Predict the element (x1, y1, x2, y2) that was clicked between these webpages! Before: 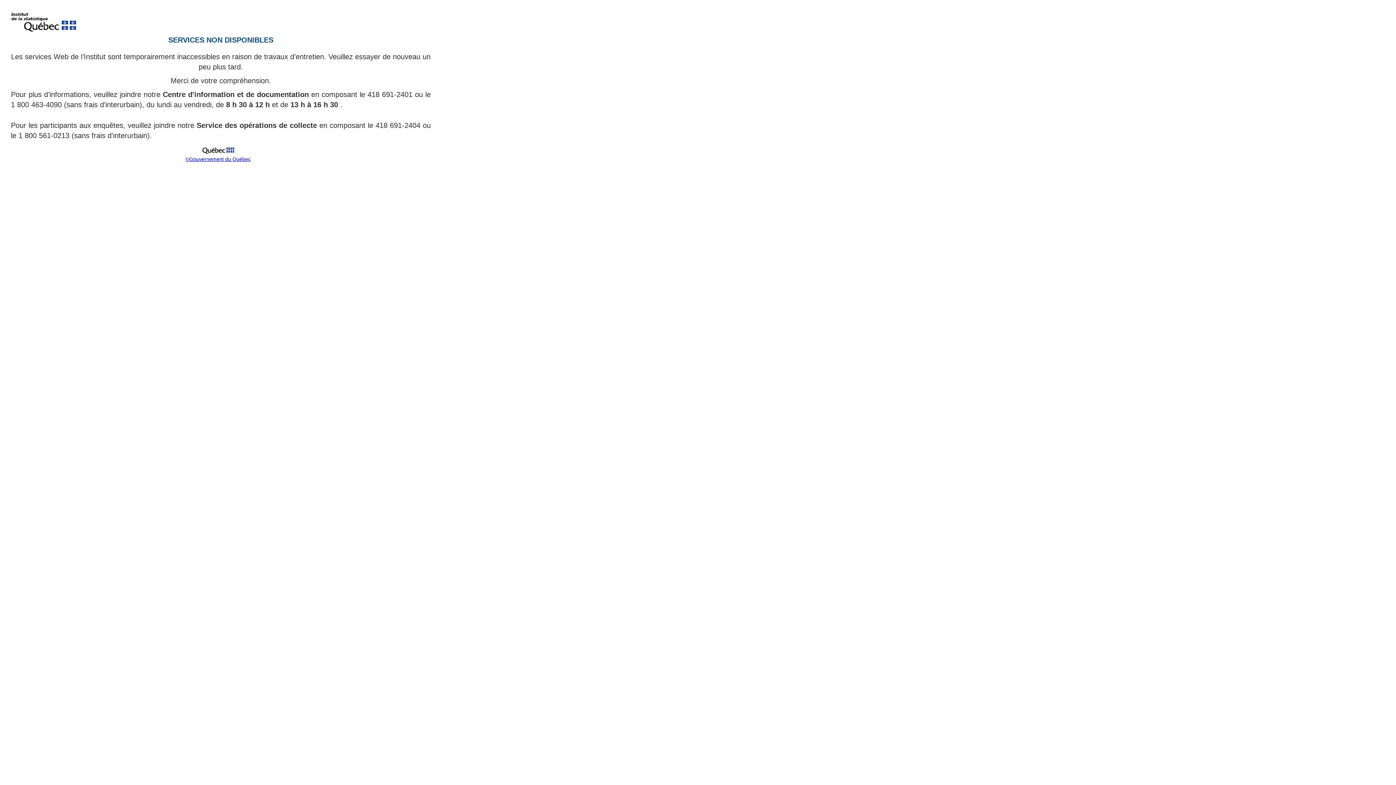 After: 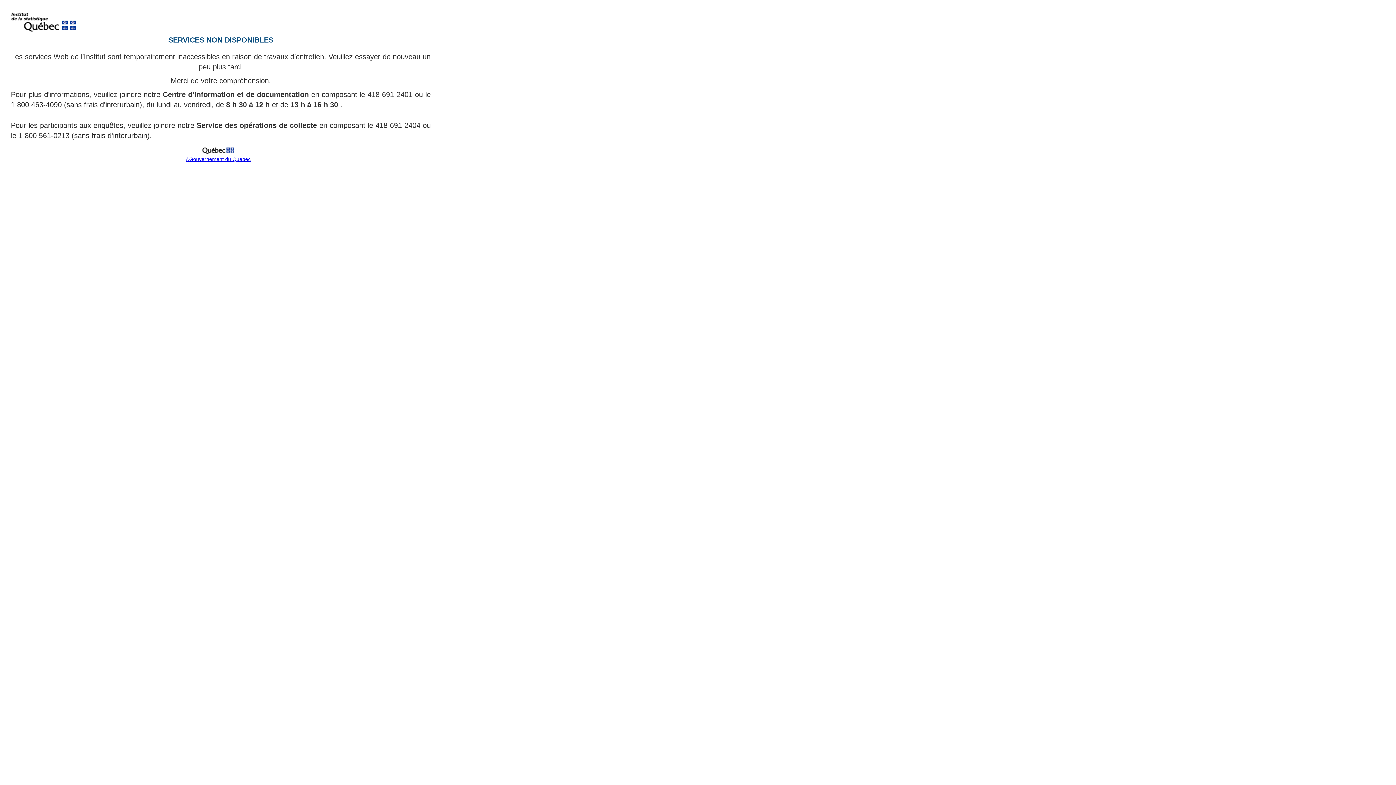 Action: label: ©Gouvernement du Québec bbox: (185, 156, 250, 162)